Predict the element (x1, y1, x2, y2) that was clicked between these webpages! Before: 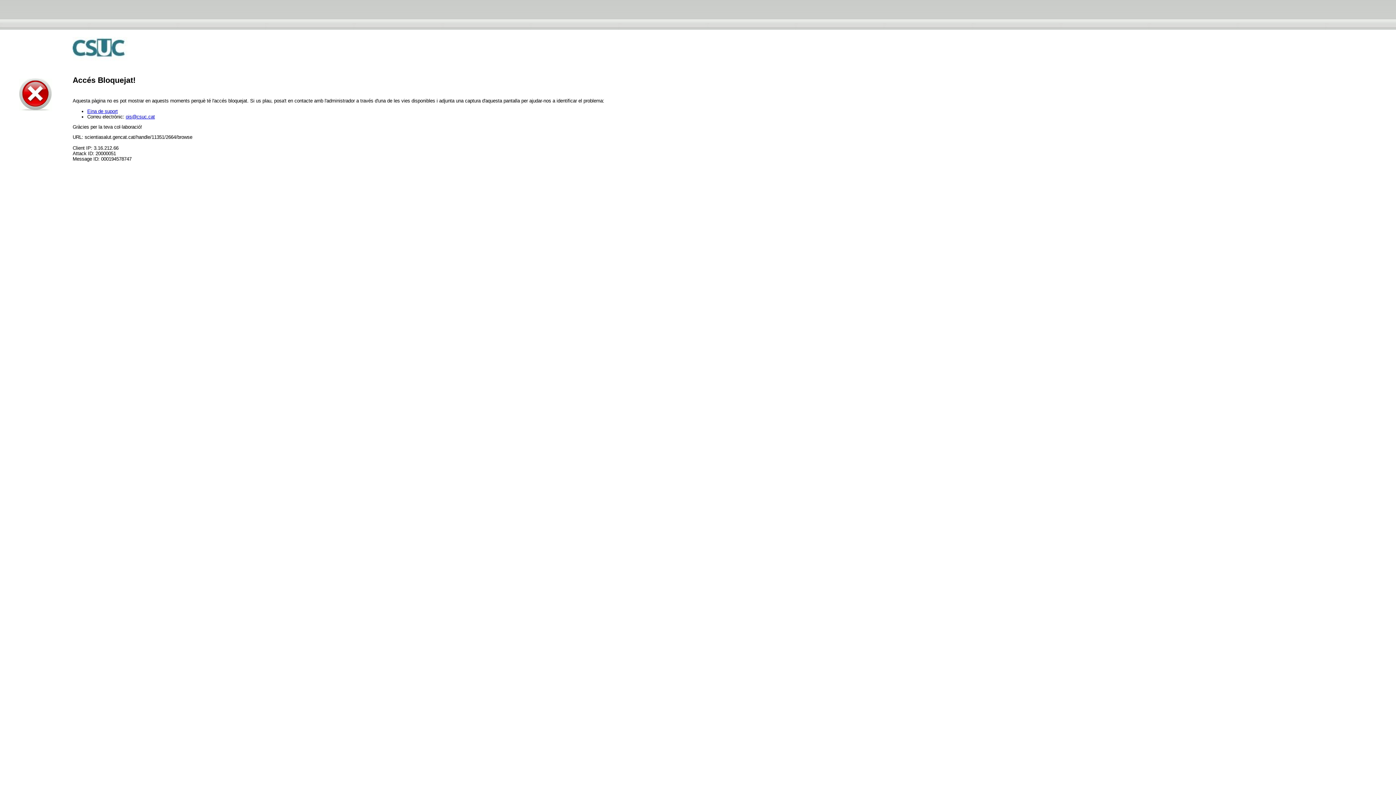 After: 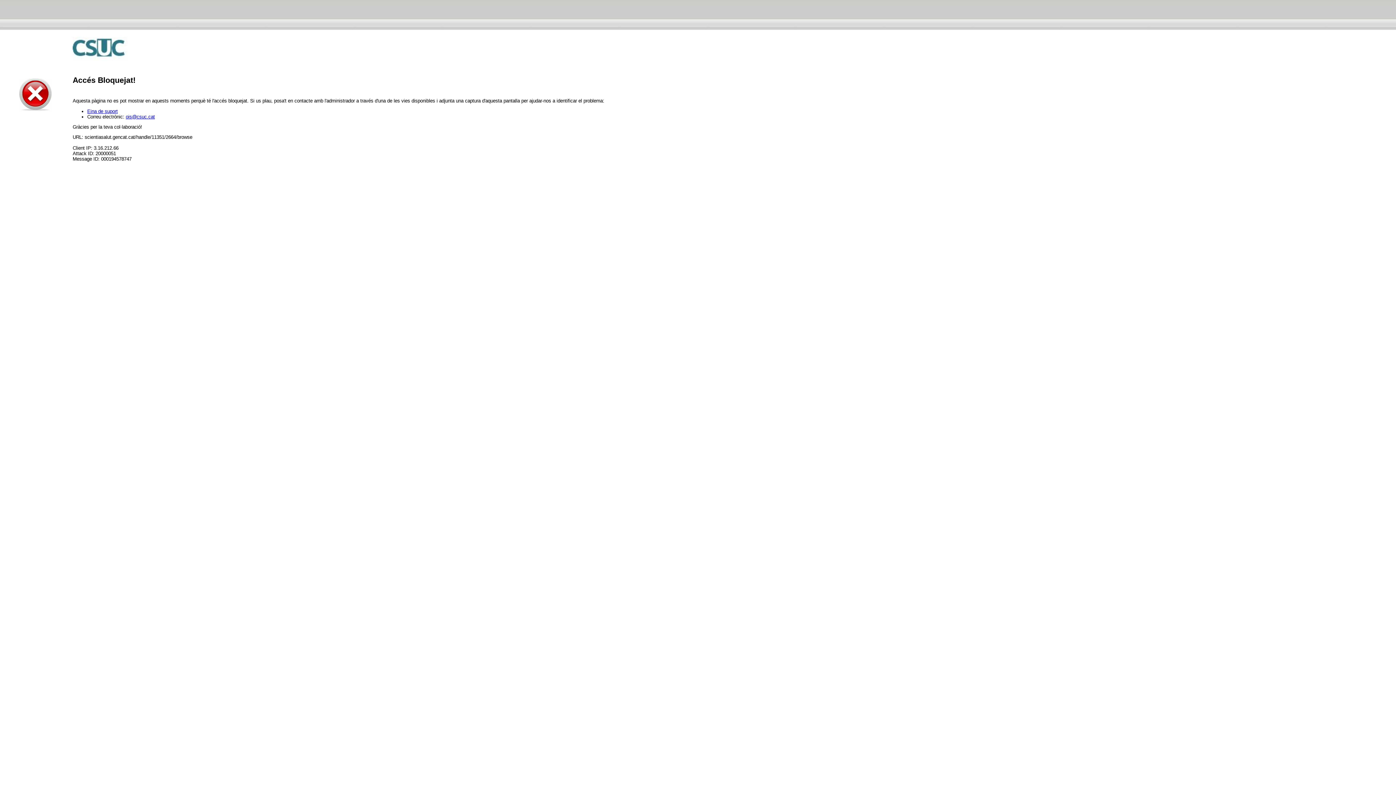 Action: label: ois@csuc.cat bbox: (125, 114, 154, 119)